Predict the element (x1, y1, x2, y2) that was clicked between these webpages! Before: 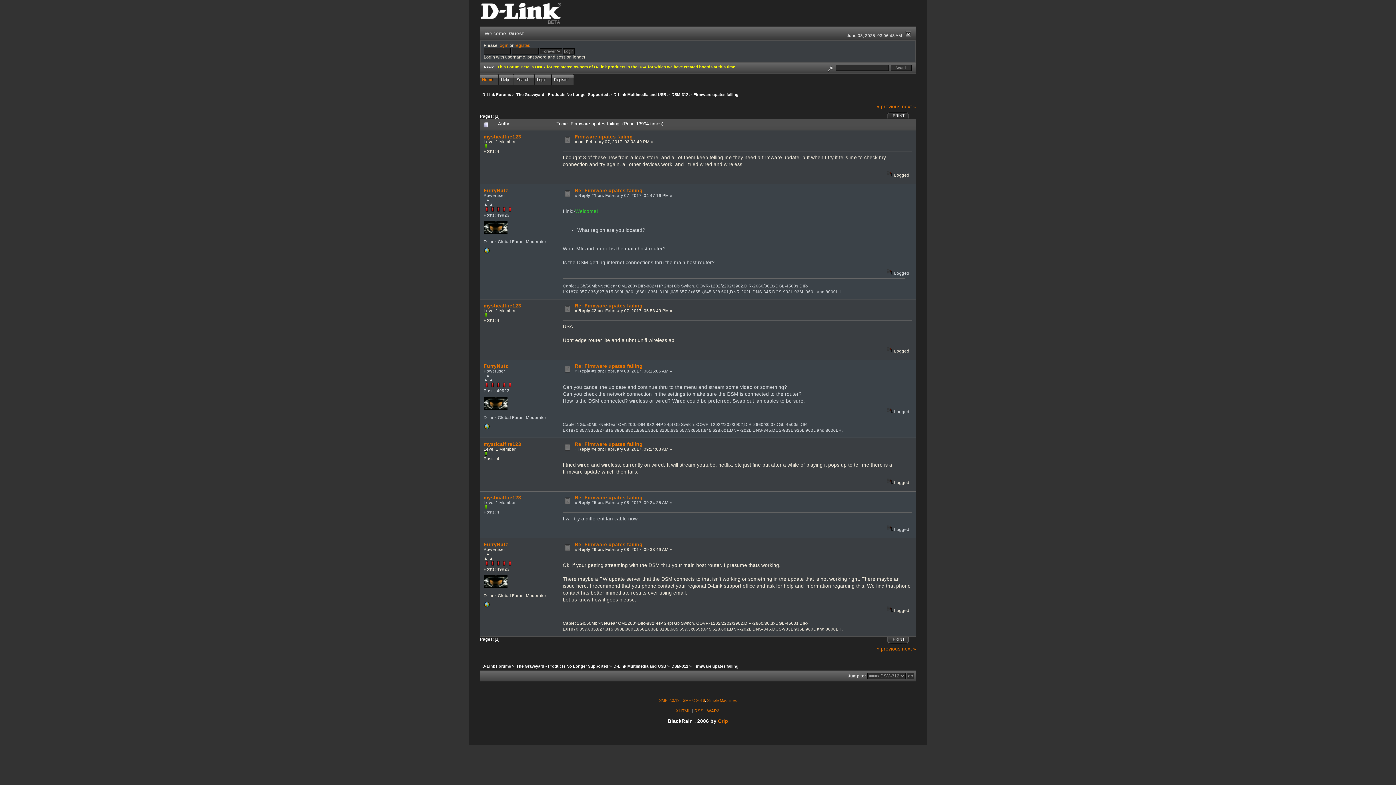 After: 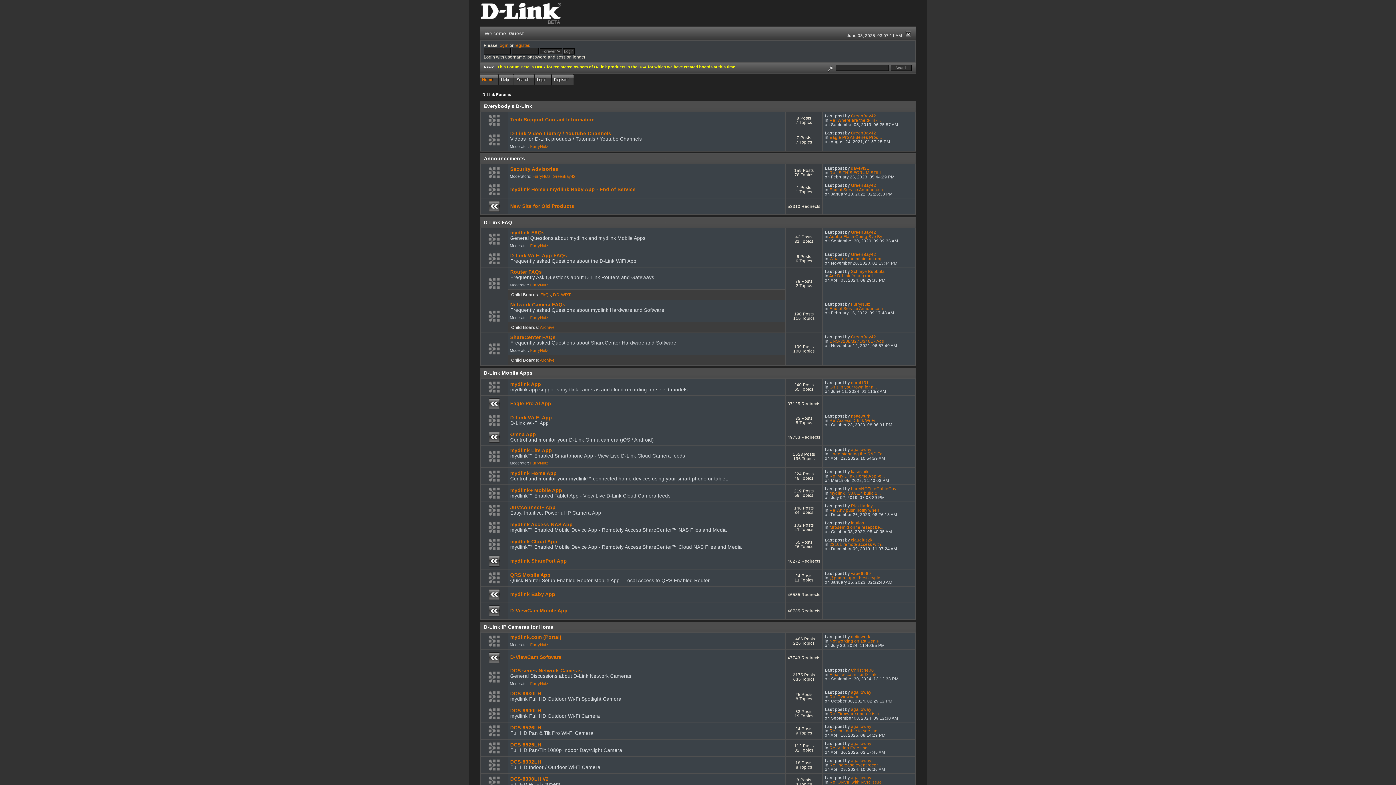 Action: label: D-Link Forums bbox: (482, 664, 511, 668)